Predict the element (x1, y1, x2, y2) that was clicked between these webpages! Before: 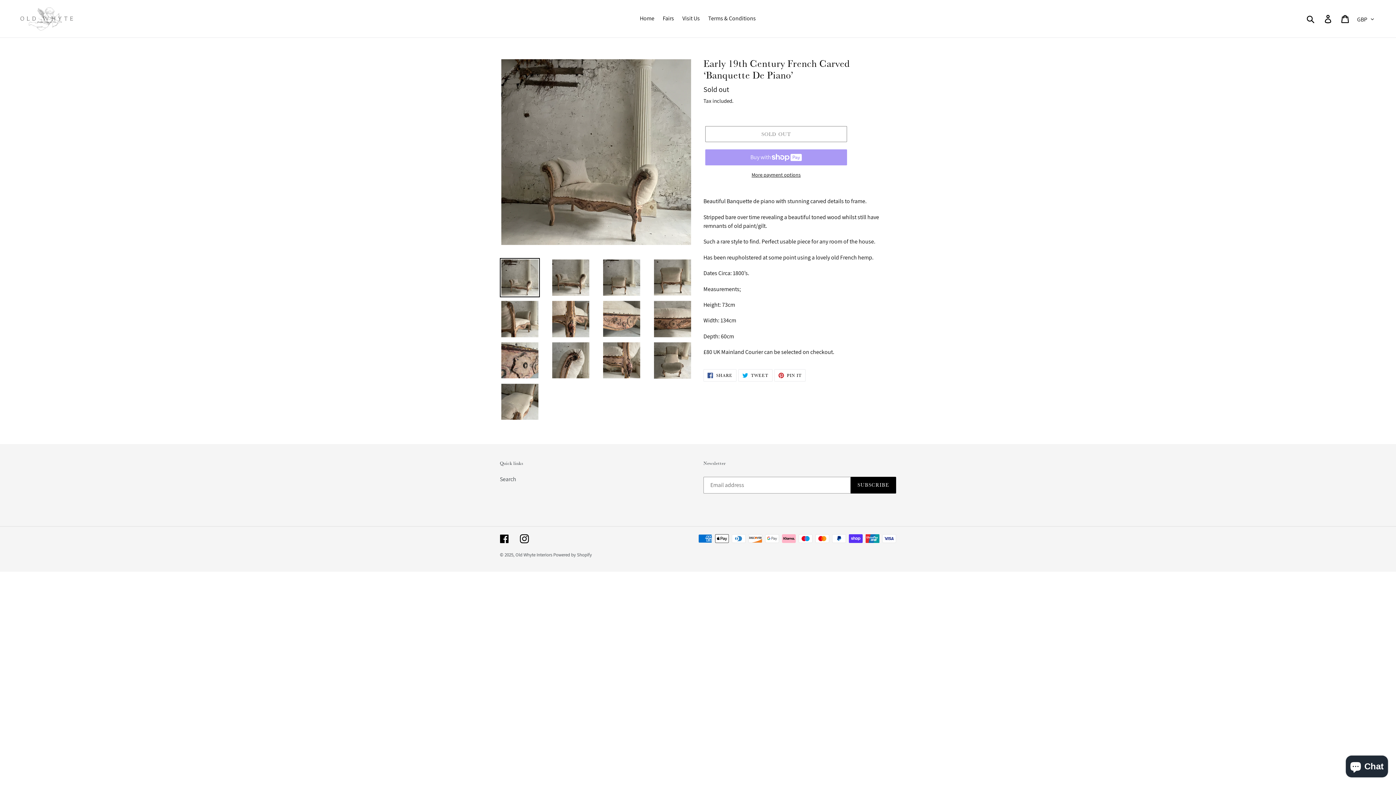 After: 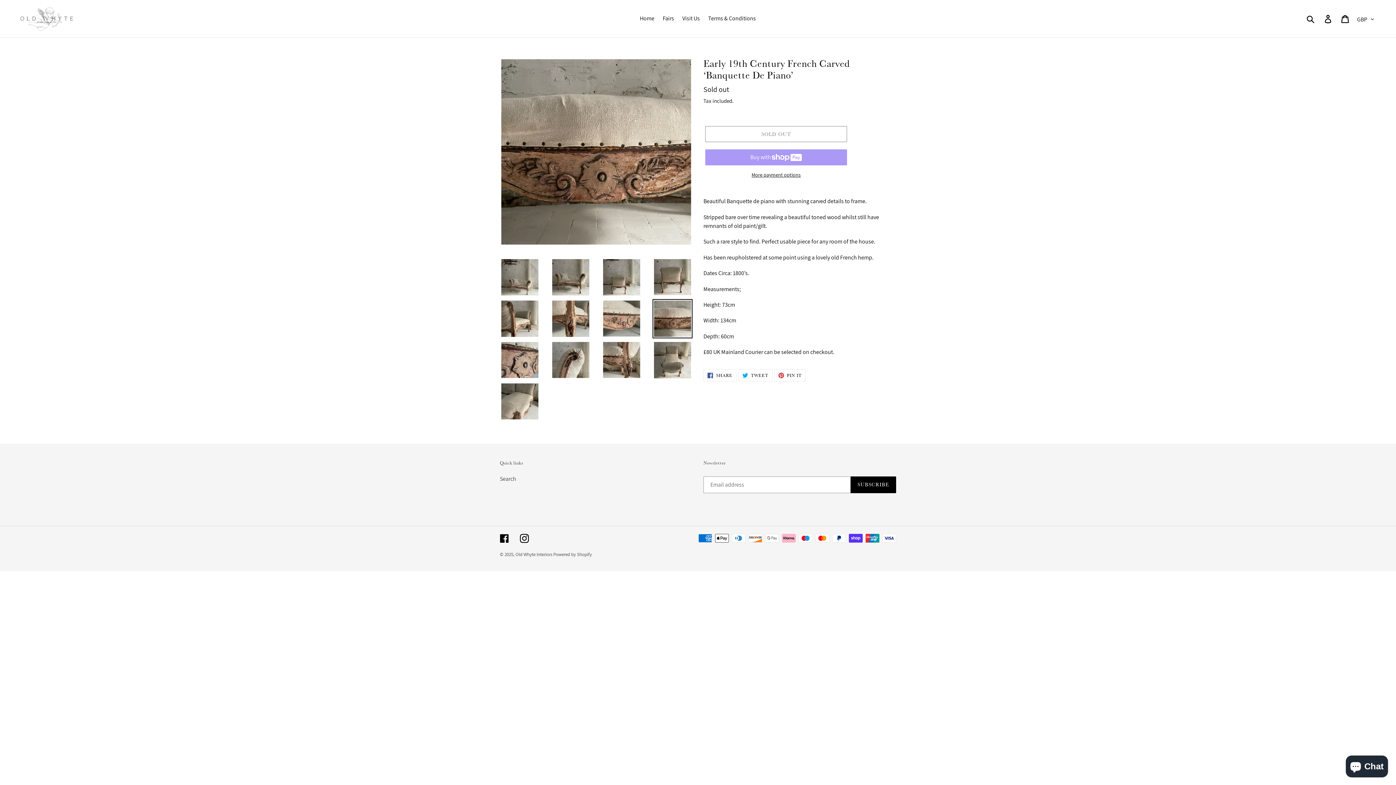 Action: bbox: (652, 299, 692, 338)